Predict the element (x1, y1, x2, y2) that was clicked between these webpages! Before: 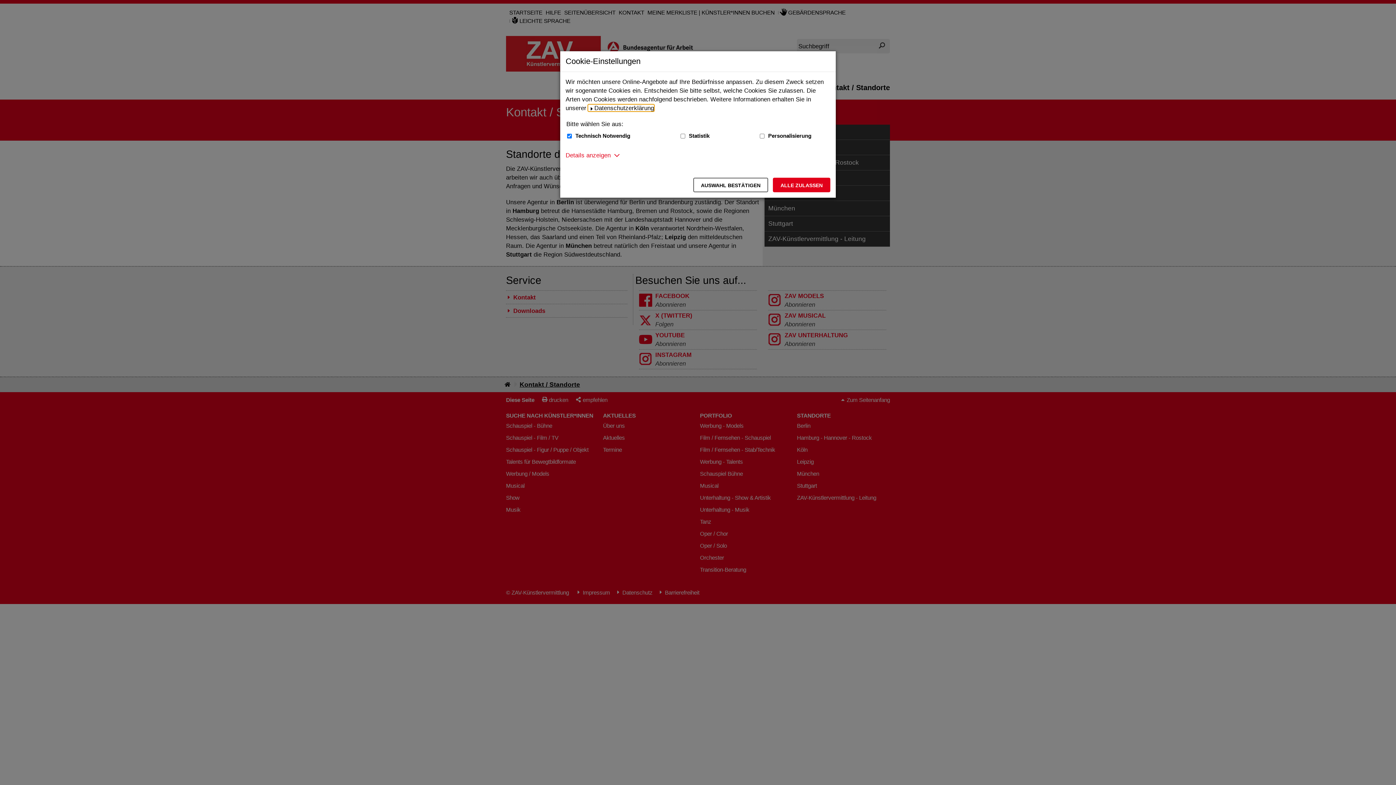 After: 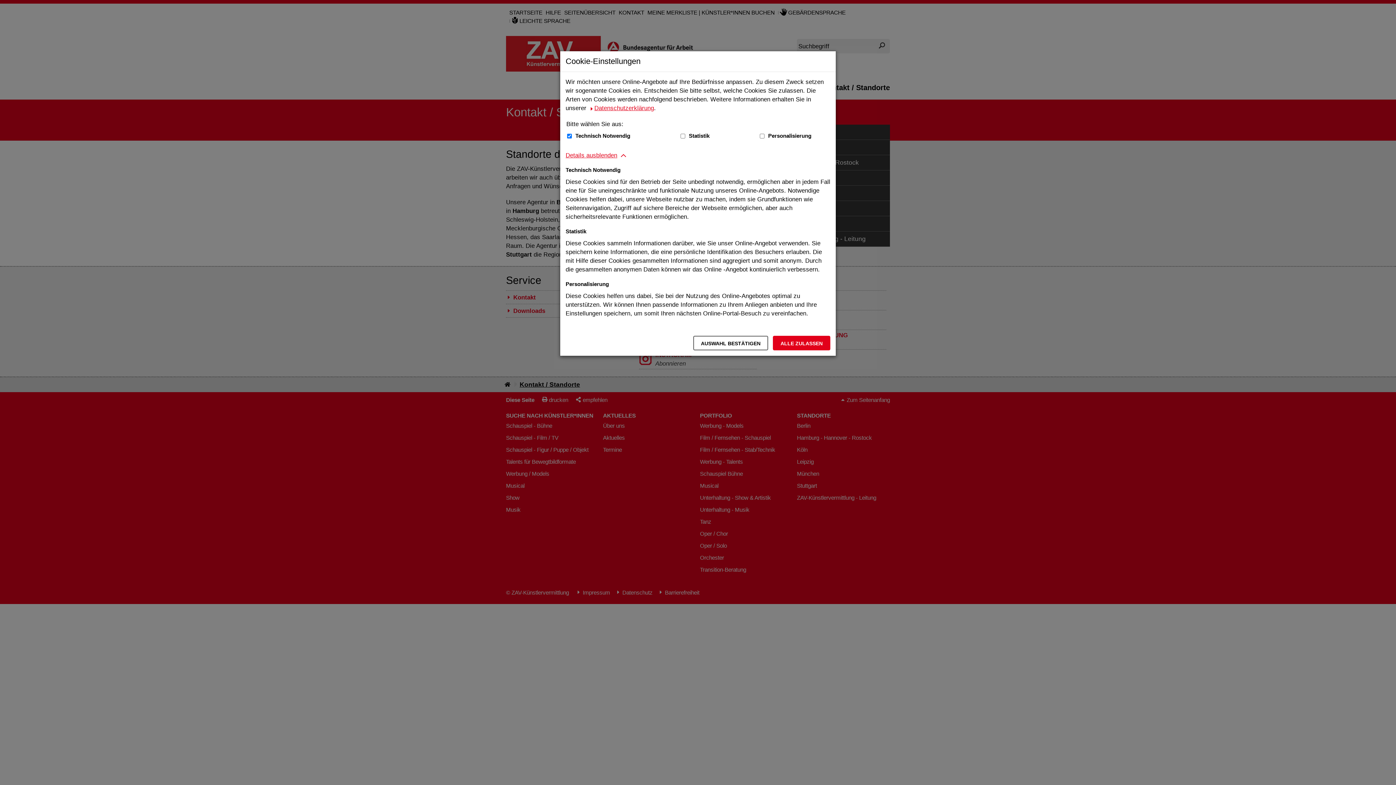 Action: bbox: (565, 150, 610, 159) label: Details anzeigen zum Thema Cookies - ausklappen